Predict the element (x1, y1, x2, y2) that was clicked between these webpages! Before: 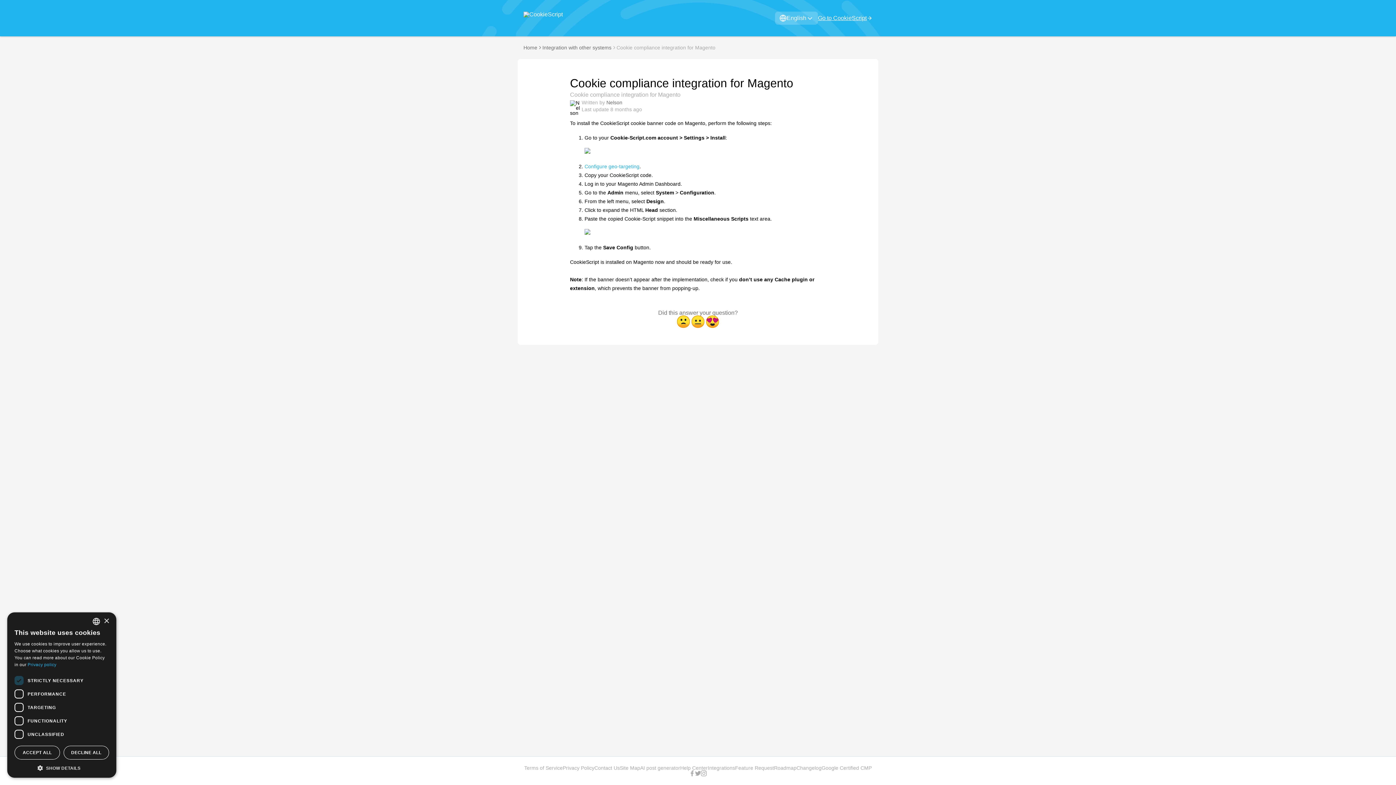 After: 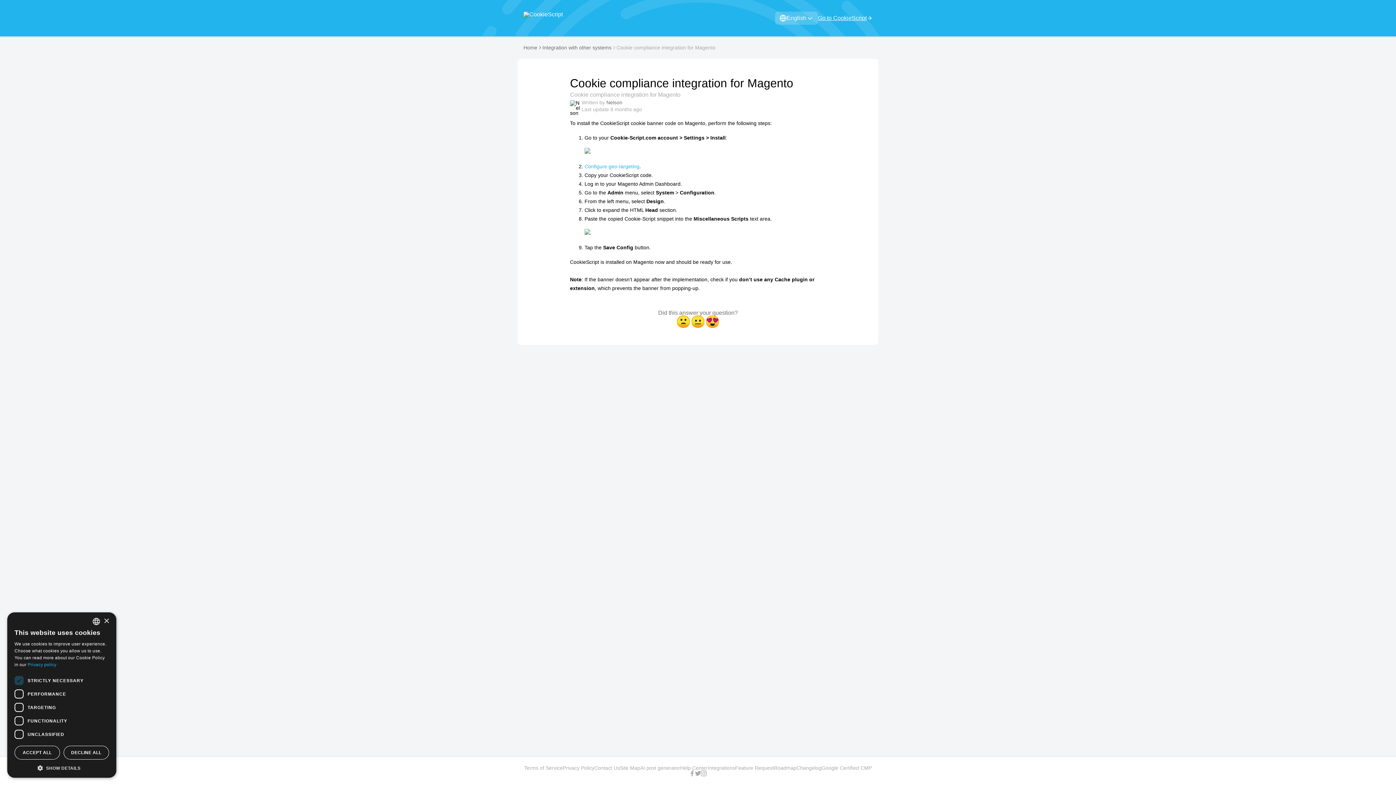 Action: bbox: (584, 163, 639, 169) label: Configure geo-targeting